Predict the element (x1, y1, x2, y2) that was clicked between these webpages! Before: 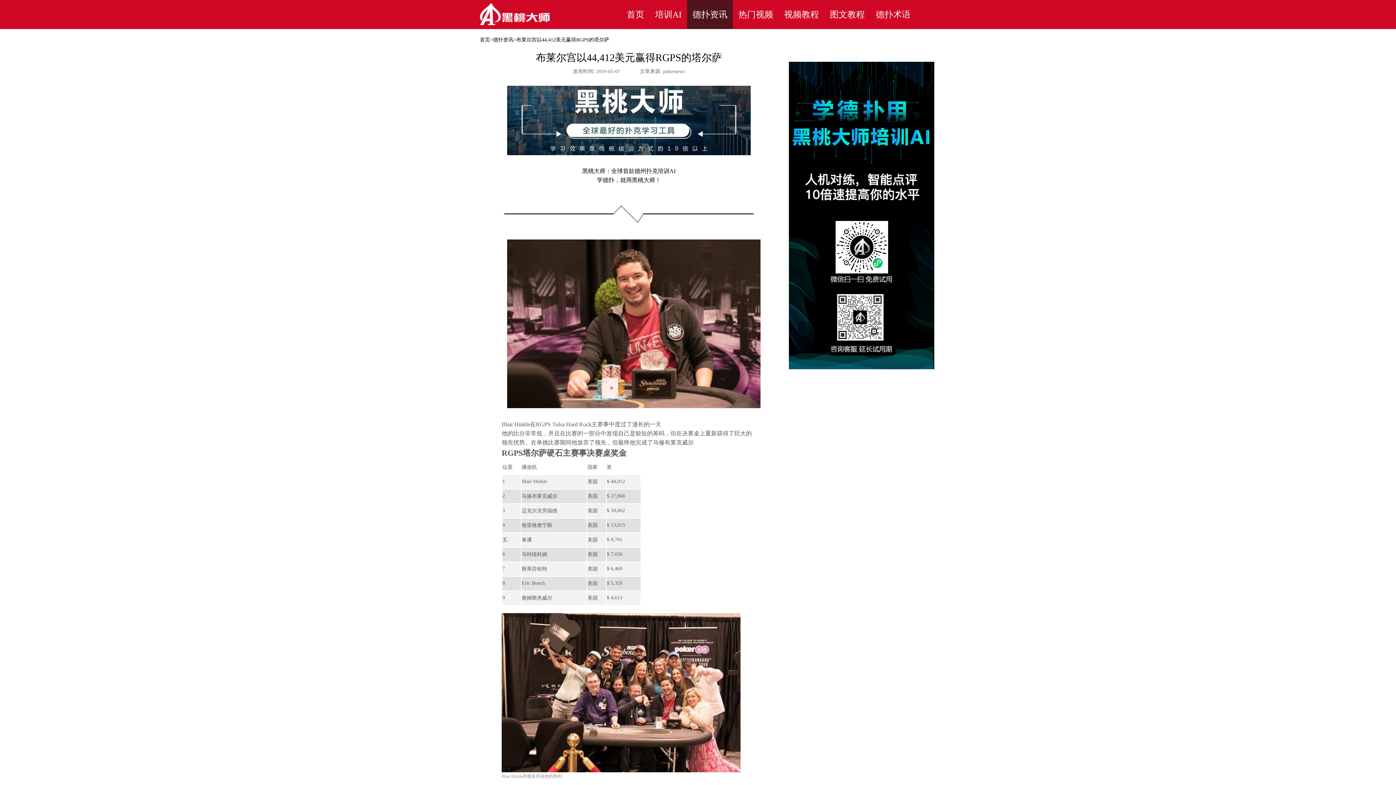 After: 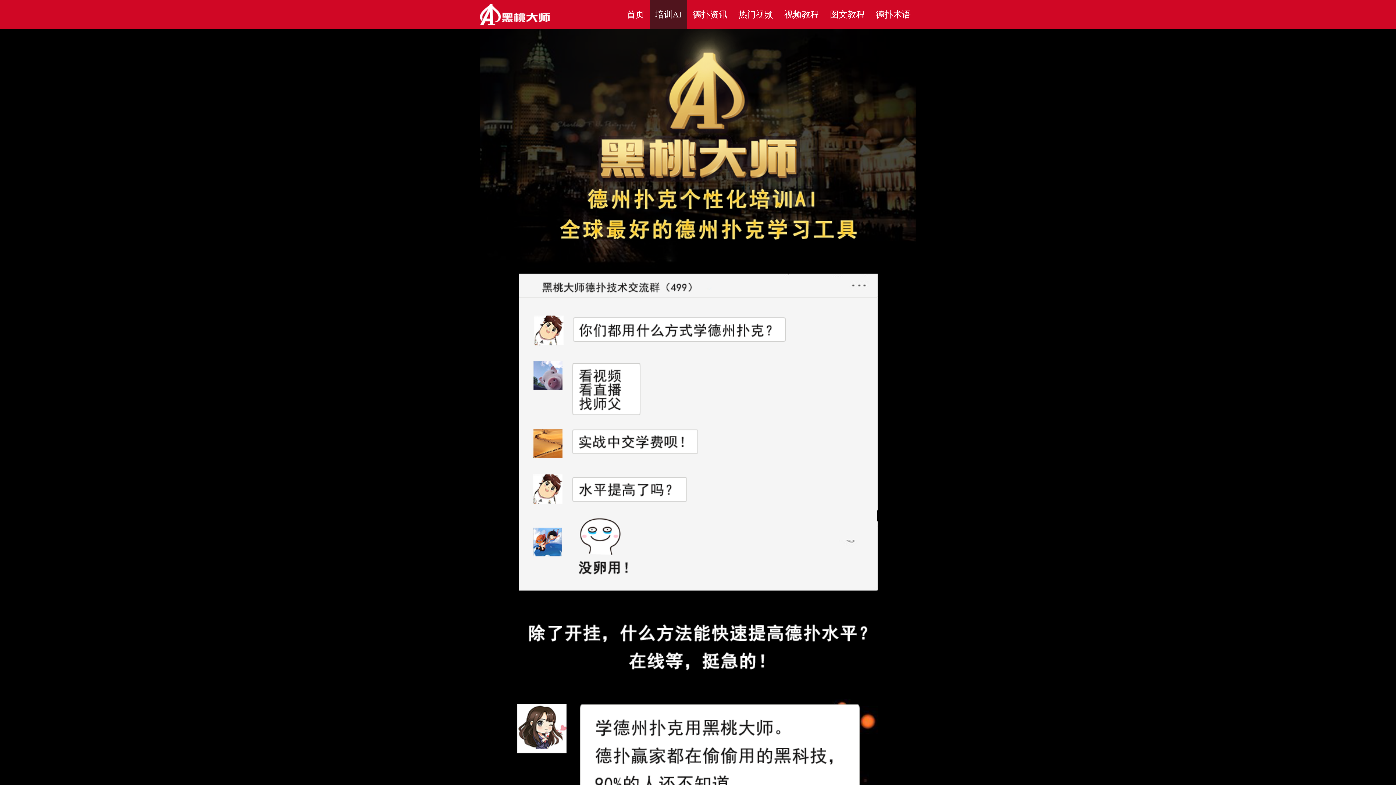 Action: label: 培训AI bbox: (649, 0, 687, 29)